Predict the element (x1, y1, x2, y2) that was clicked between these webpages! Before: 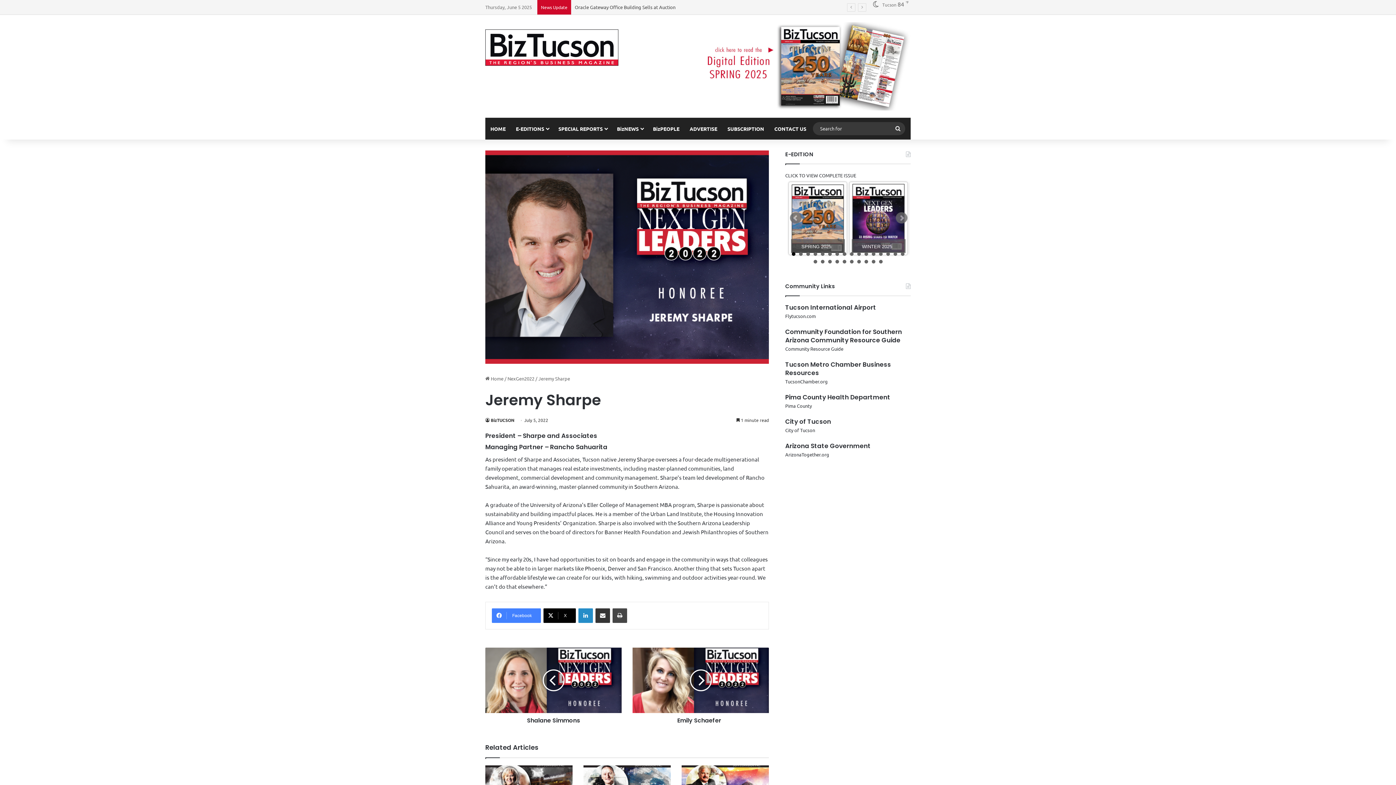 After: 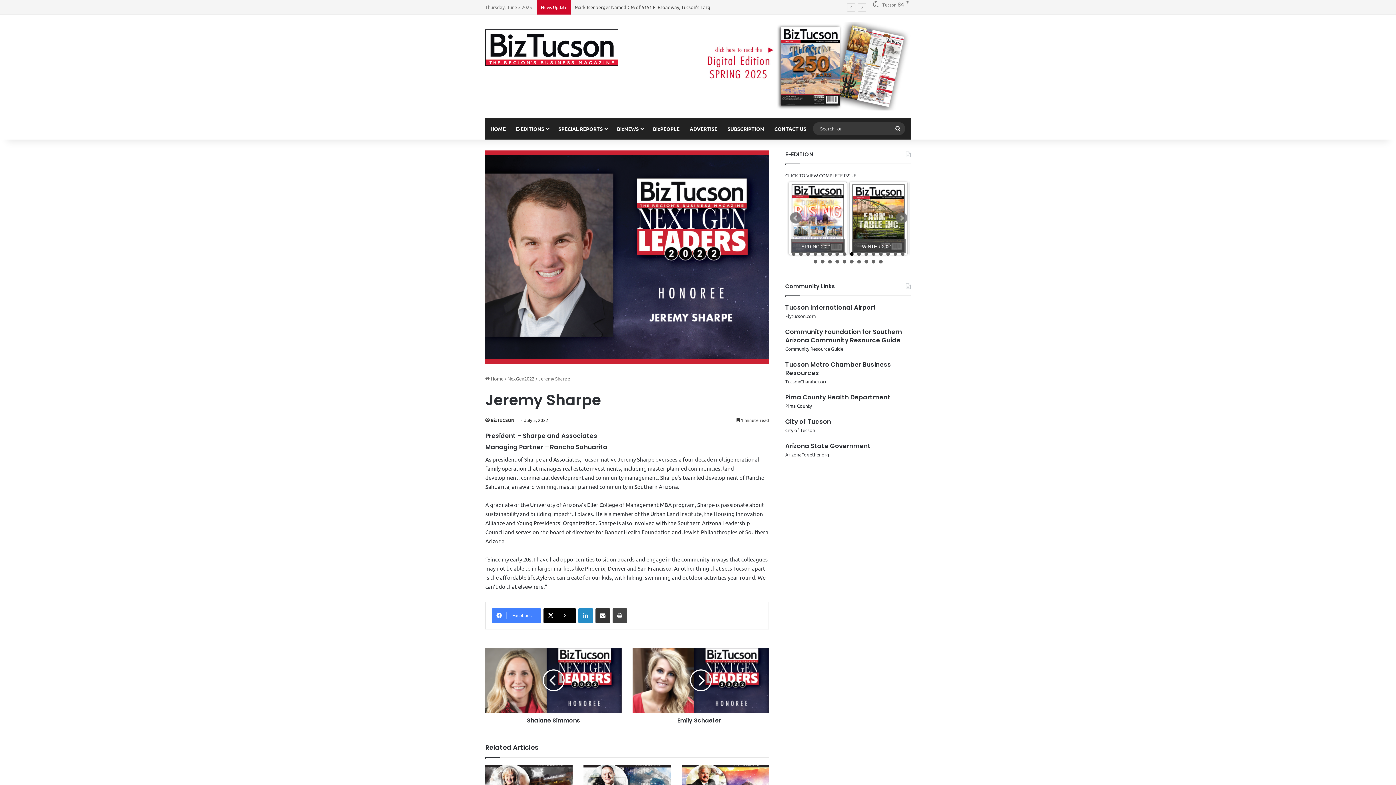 Action: label: 9 bbox: (850, 252, 853, 255)